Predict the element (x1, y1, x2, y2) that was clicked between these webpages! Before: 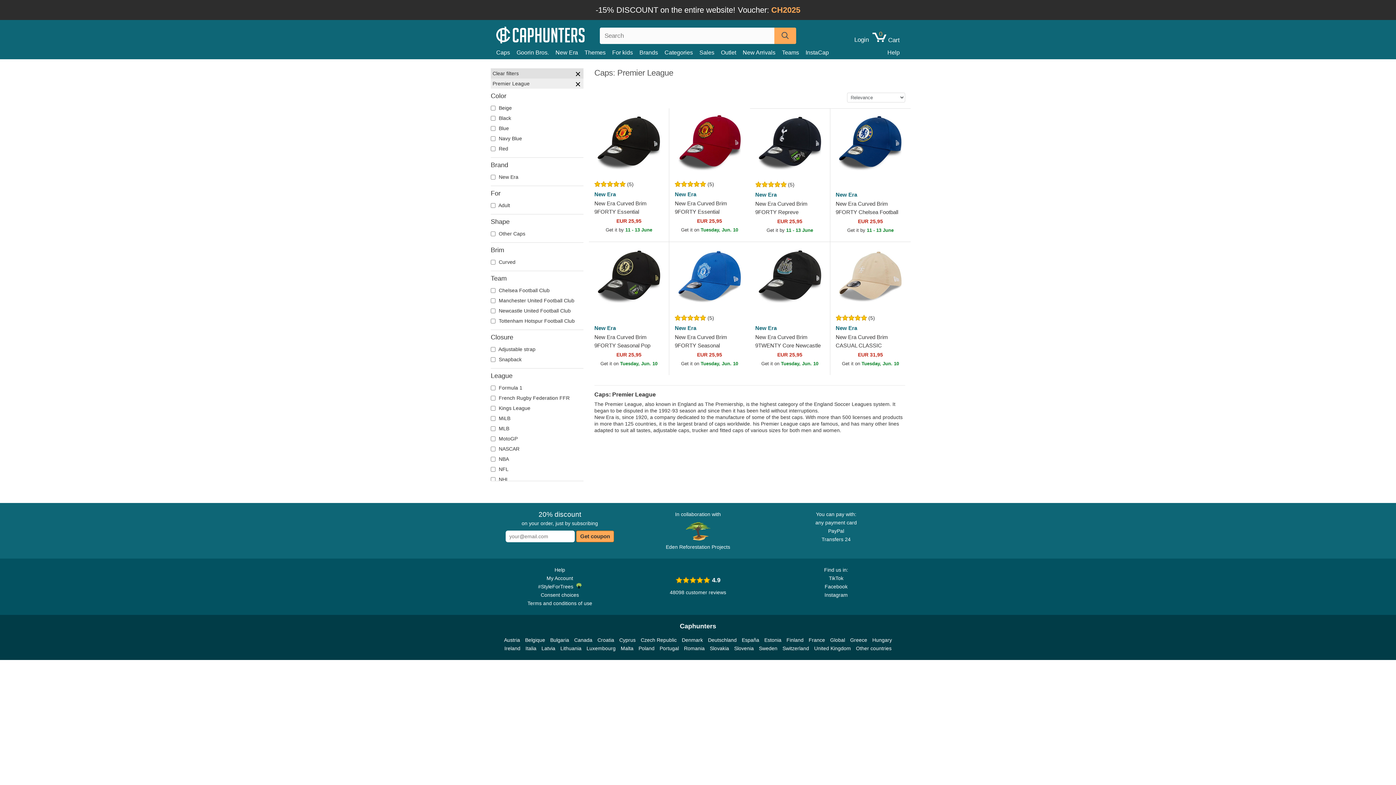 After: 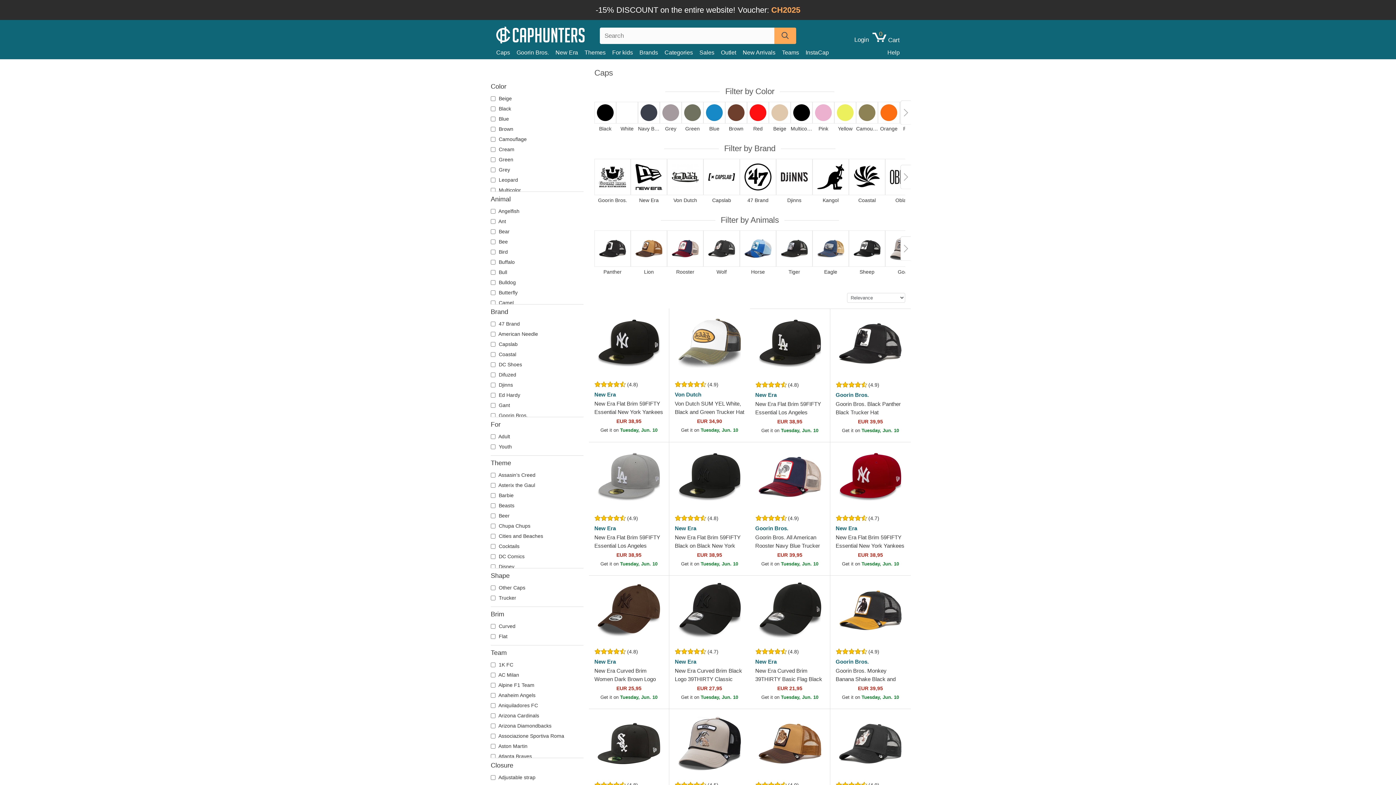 Action: bbox: (572, 78, 583, 91)